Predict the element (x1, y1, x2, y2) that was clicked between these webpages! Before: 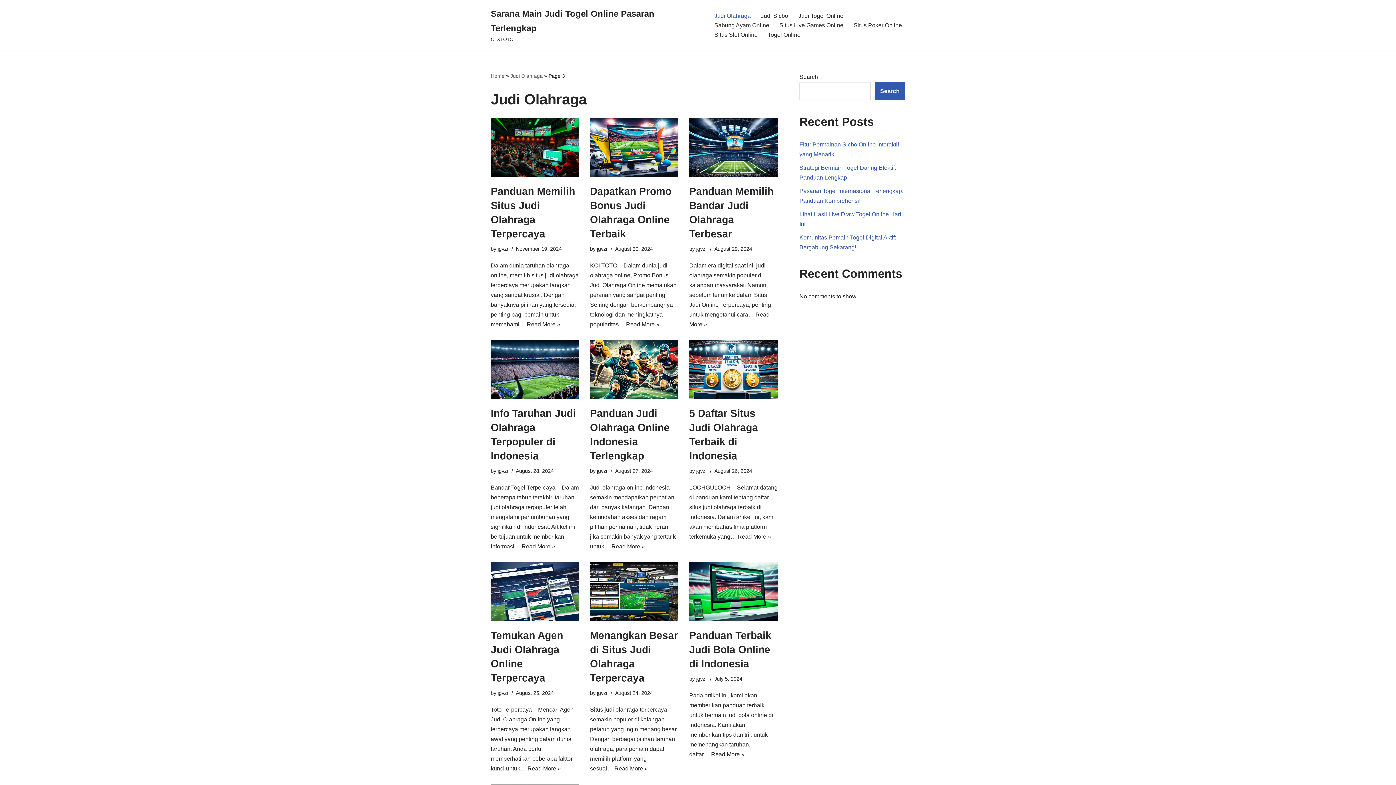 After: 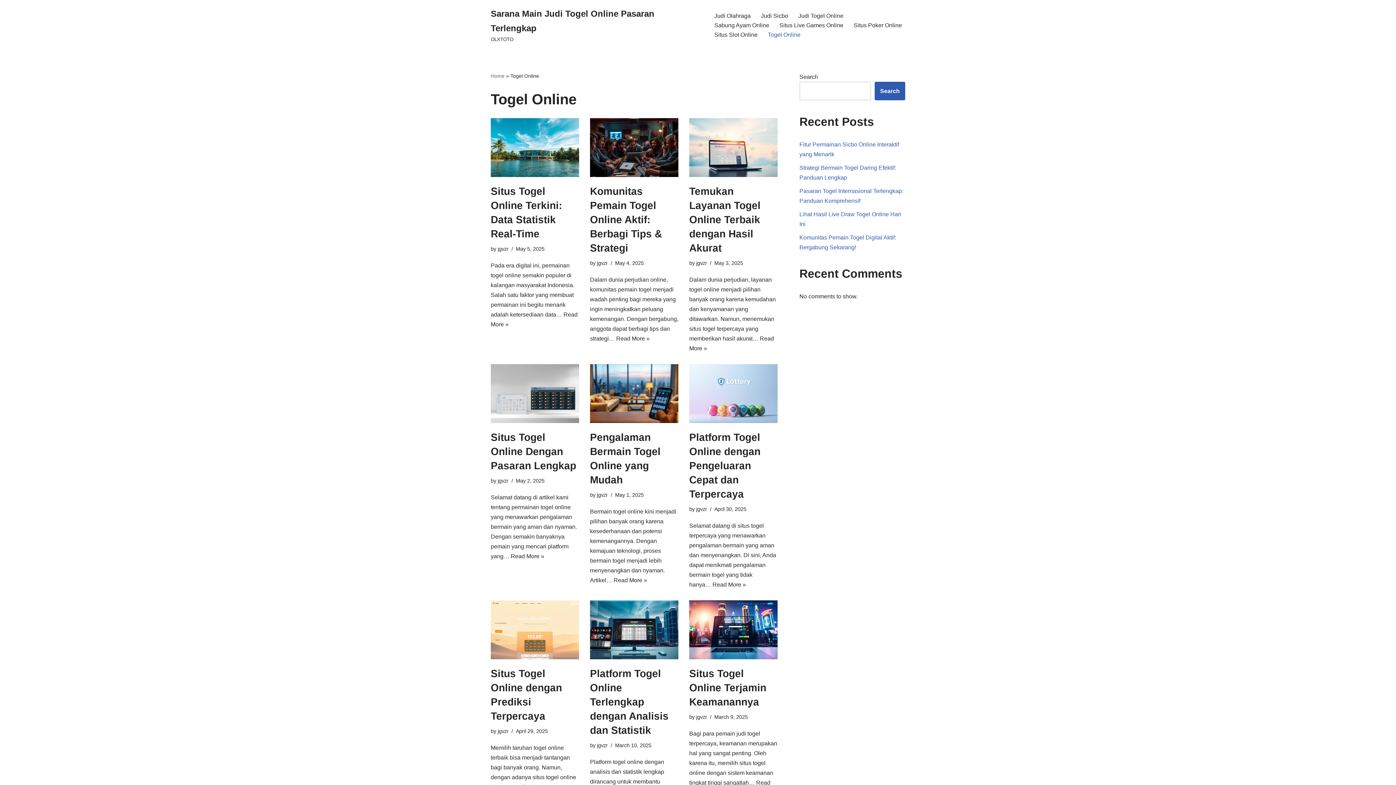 Action: bbox: (768, 29, 800, 39) label: Togel Online